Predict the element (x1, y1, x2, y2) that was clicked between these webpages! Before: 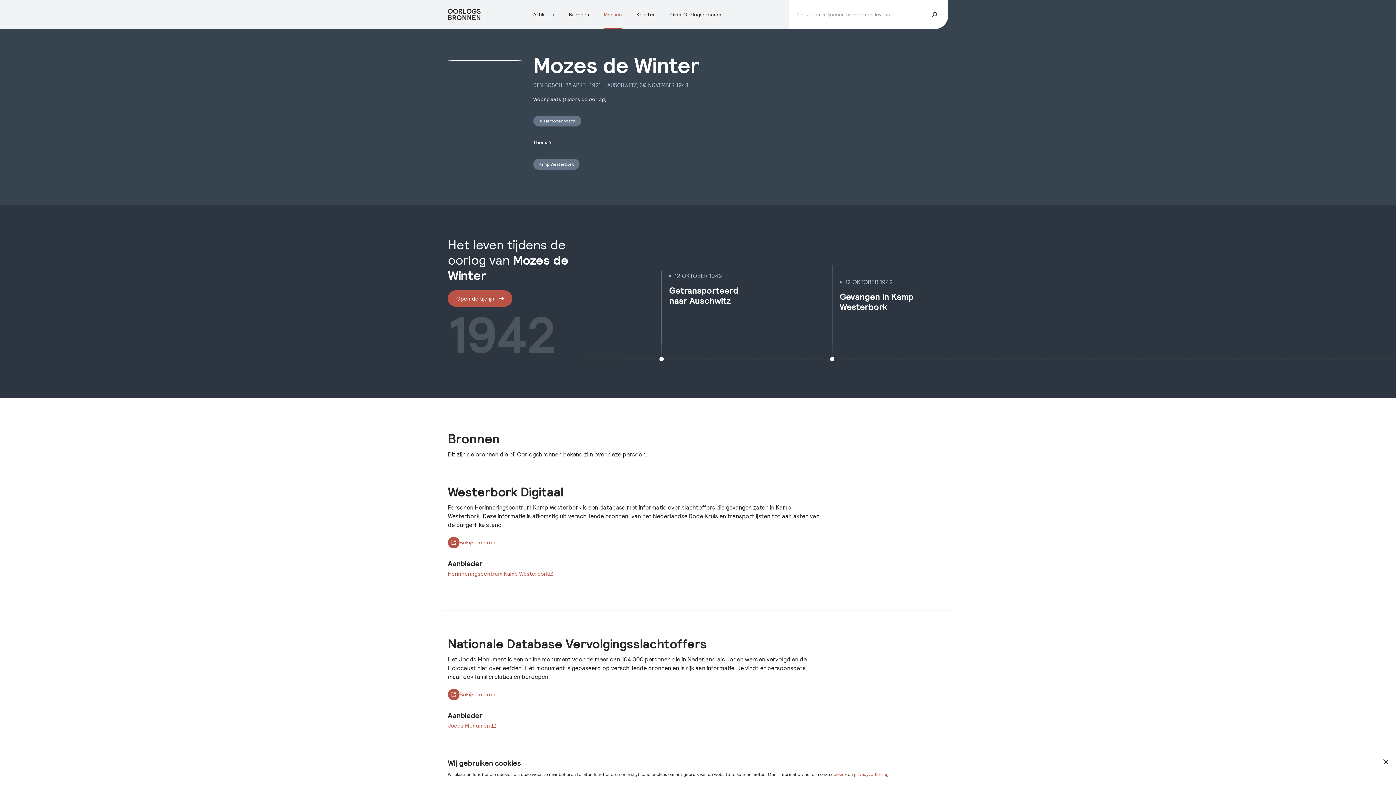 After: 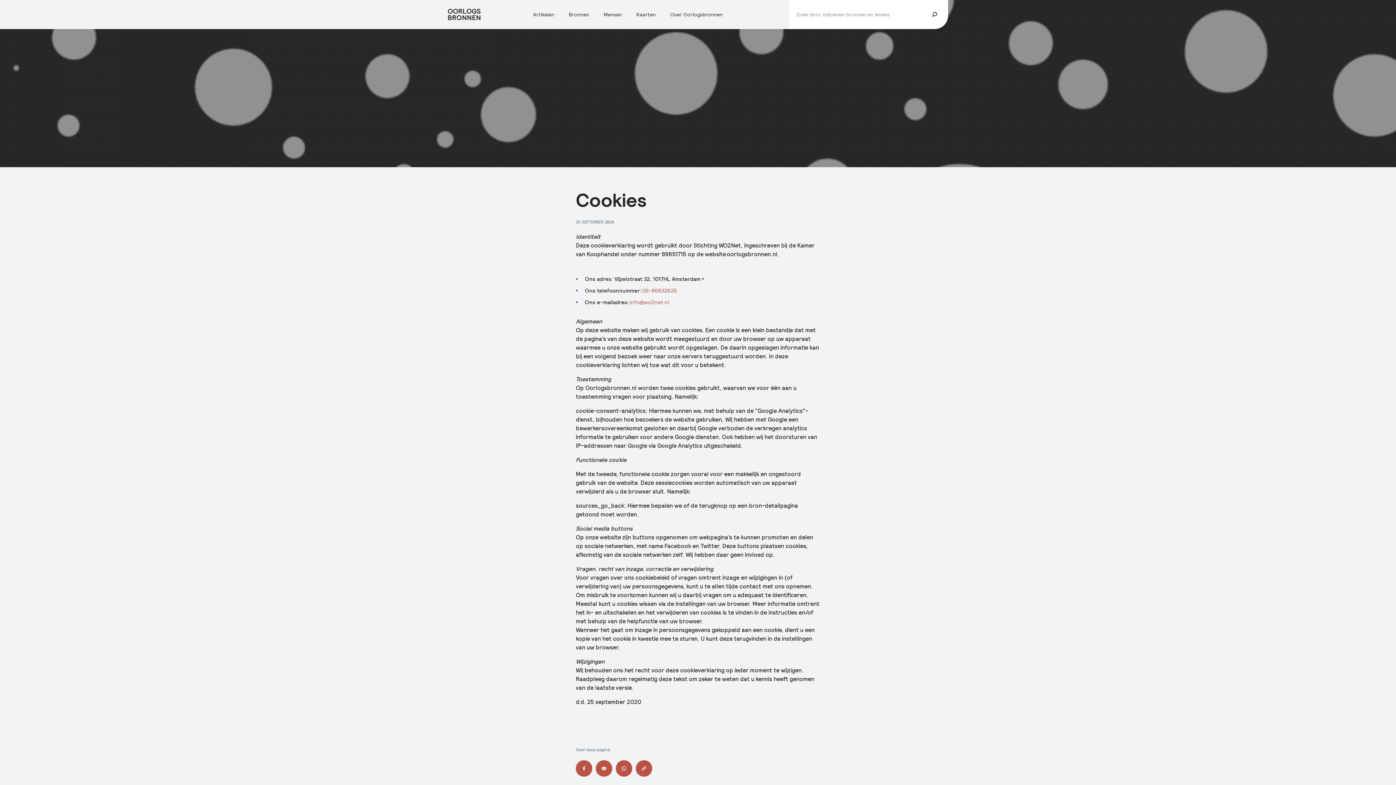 Action: bbox: (831, 772, 846, 777) label: cookie-